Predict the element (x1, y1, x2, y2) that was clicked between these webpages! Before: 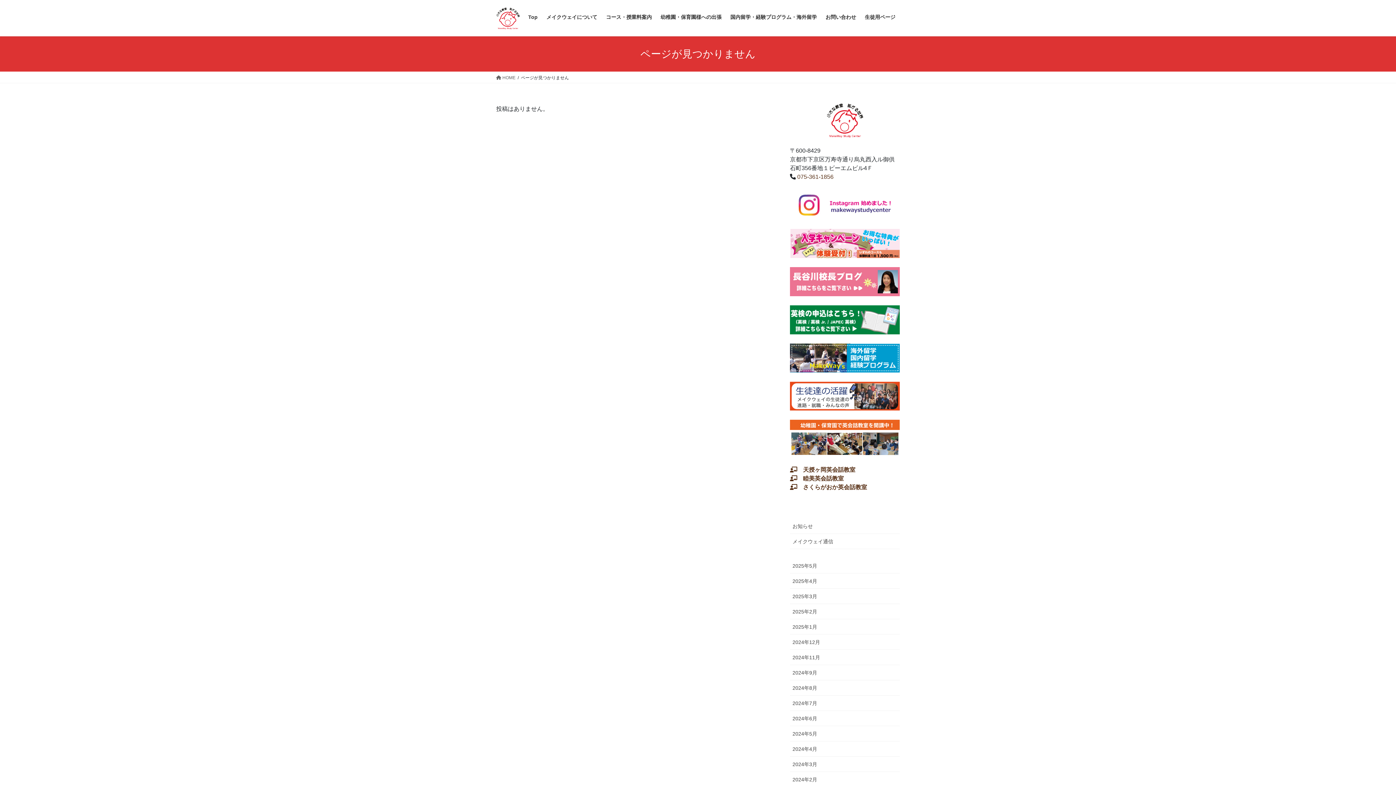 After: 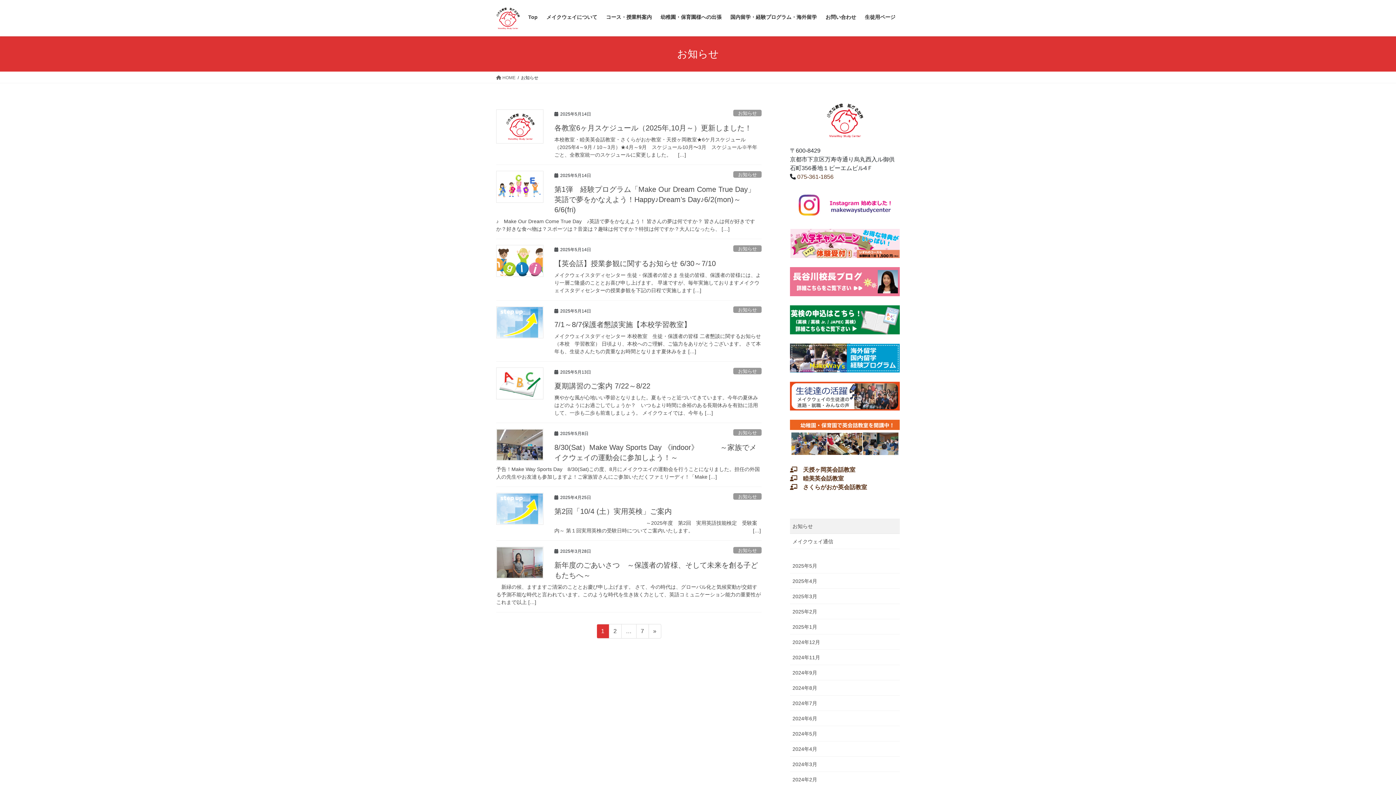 Action: bbox: (790, 518, 900, 534) label: お知らせ